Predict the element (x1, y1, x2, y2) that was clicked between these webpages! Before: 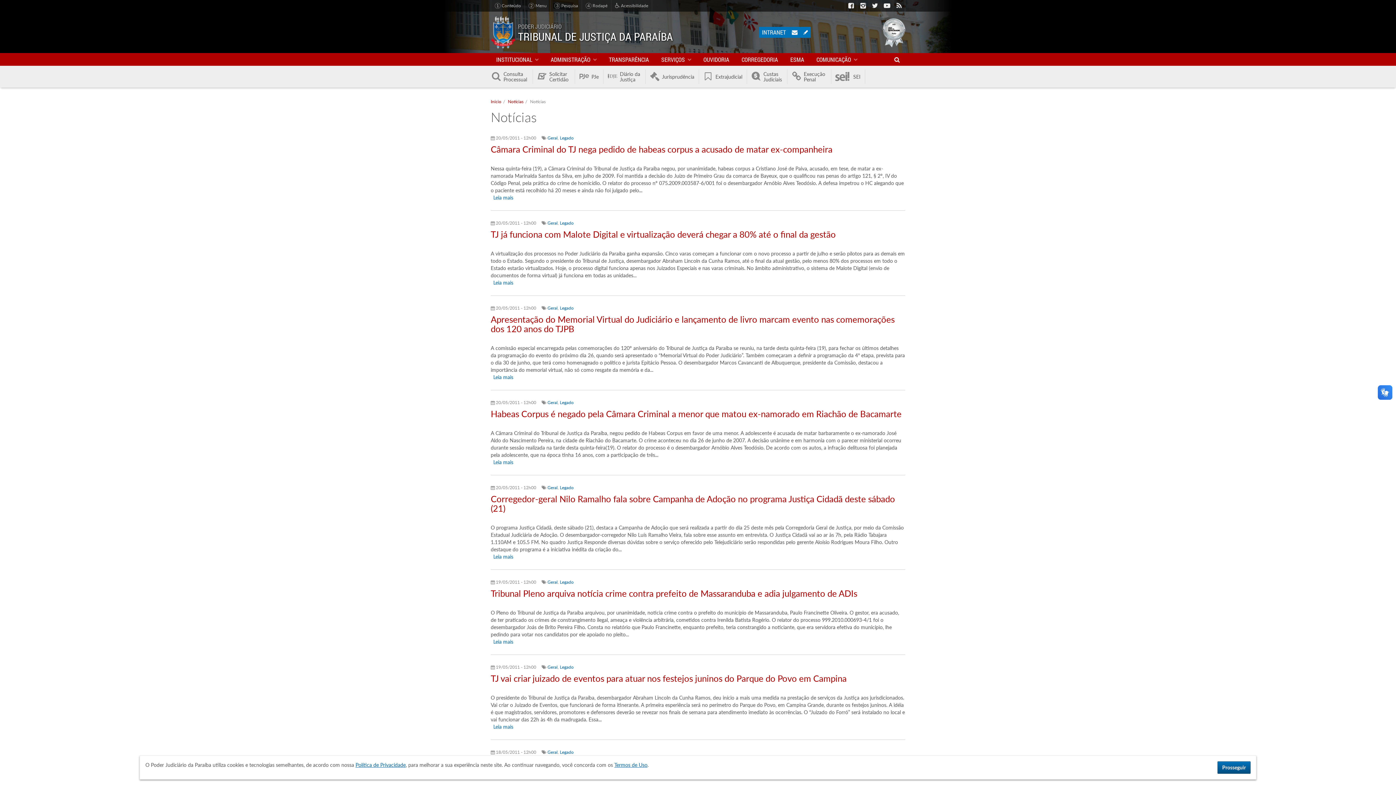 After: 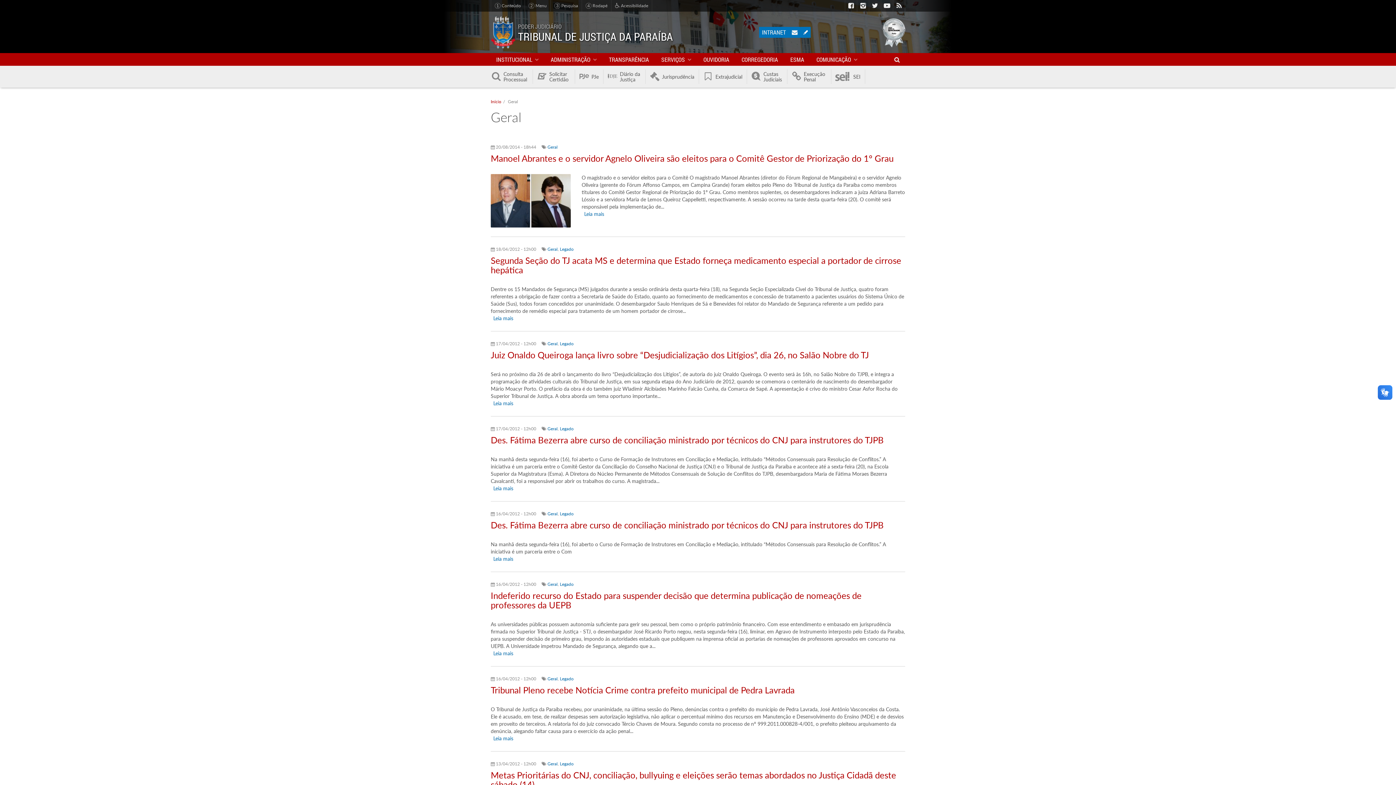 Action: bbox: (547, 305, 557, 310) label: Geral